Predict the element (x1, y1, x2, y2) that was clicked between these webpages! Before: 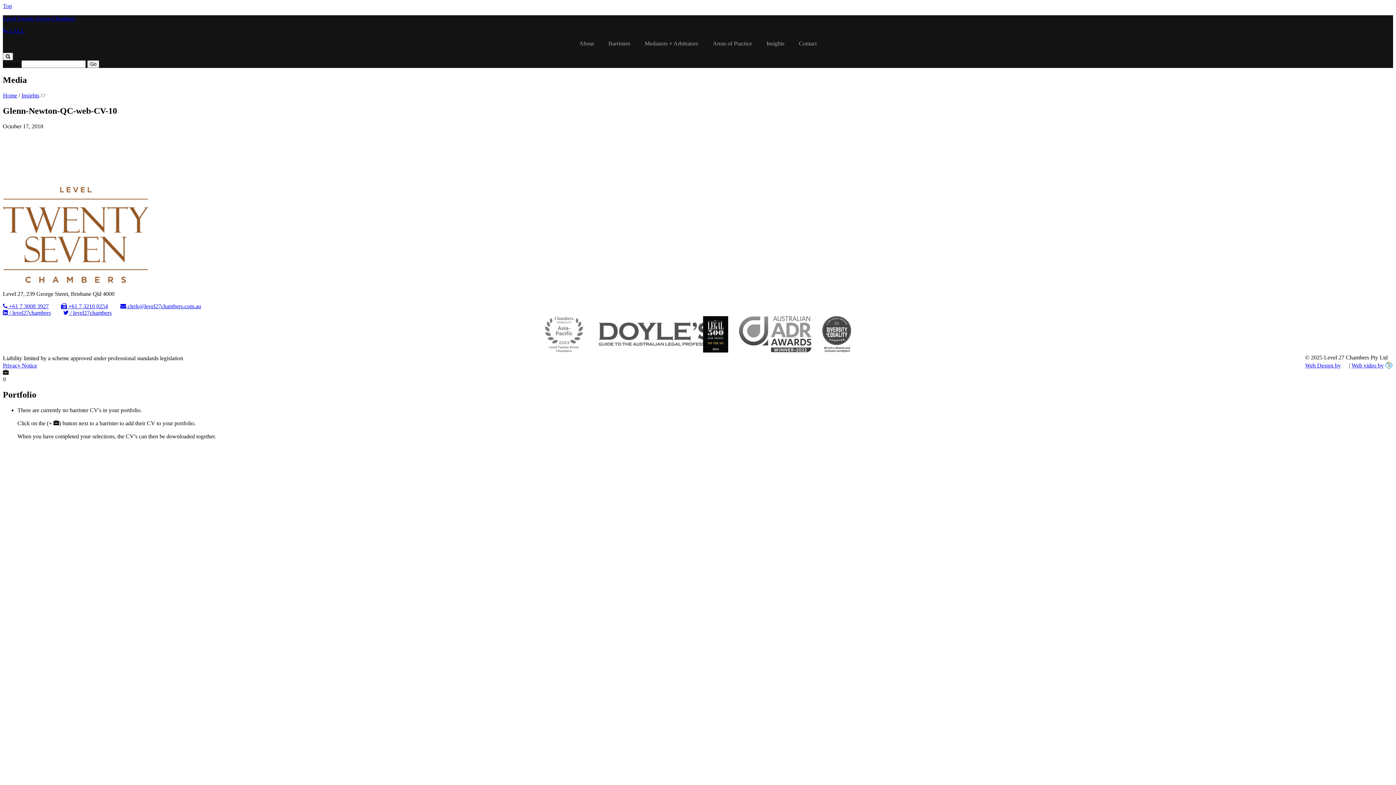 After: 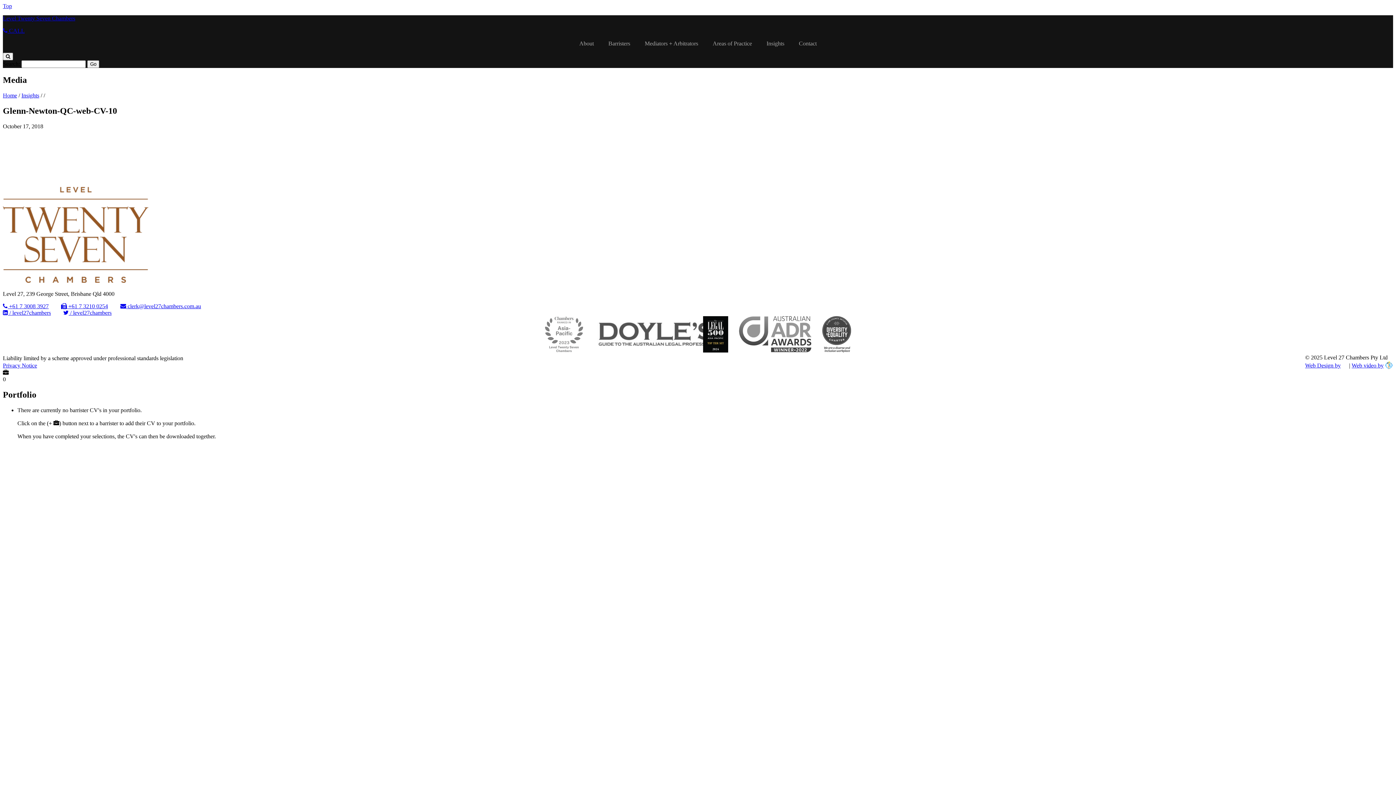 Action: bbox: (120, 303, 201, 309) label:  clerk@level27chambers.com.au